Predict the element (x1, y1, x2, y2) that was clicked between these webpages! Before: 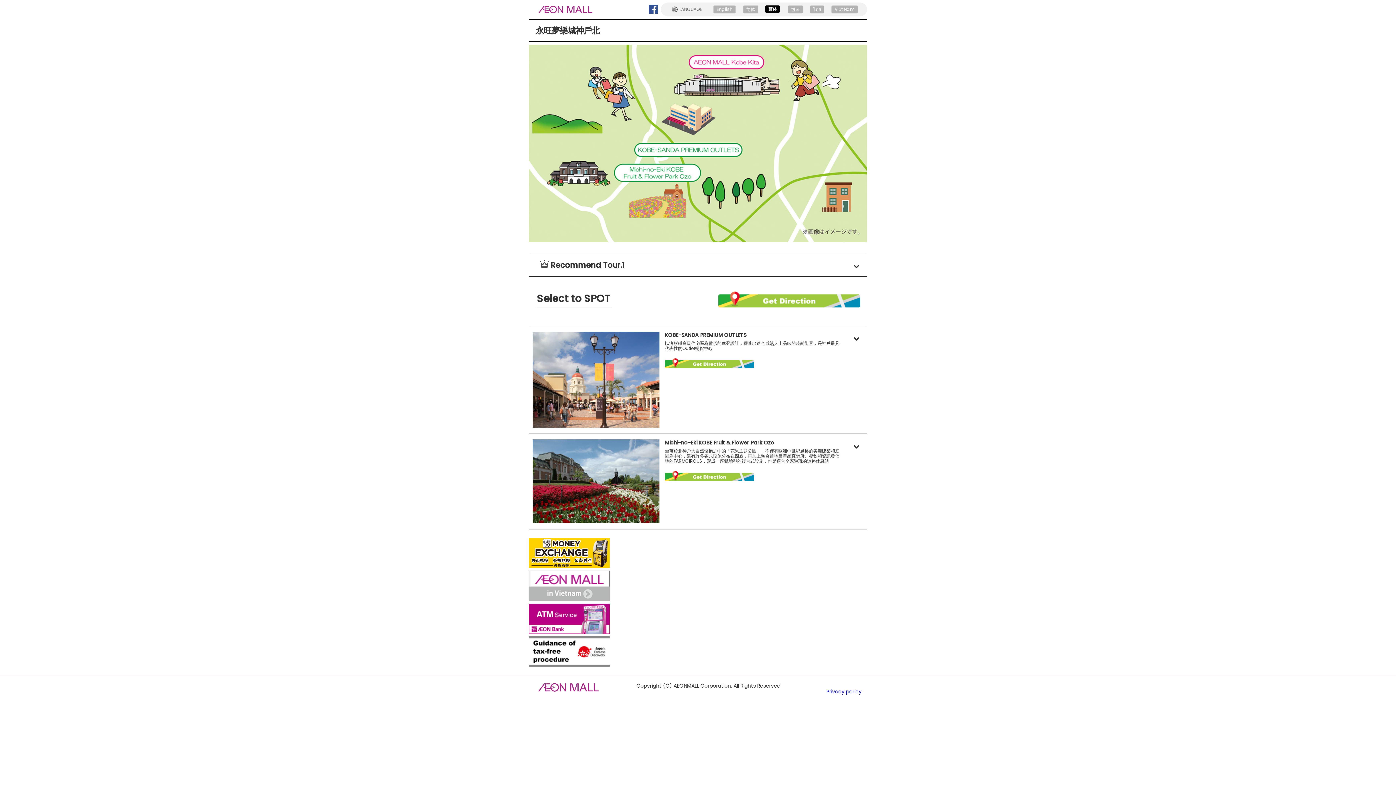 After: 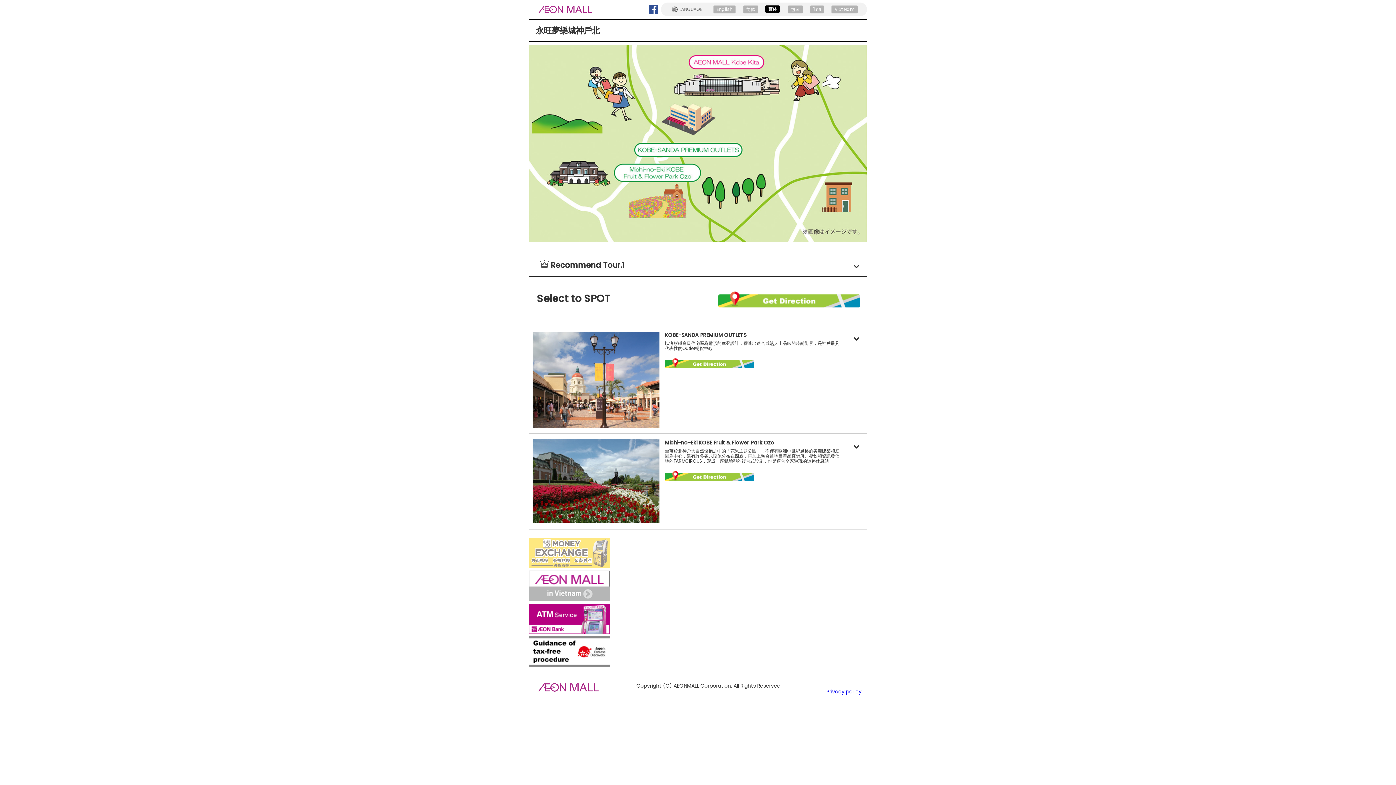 Action: bbox: (529, 538, 609, 569)